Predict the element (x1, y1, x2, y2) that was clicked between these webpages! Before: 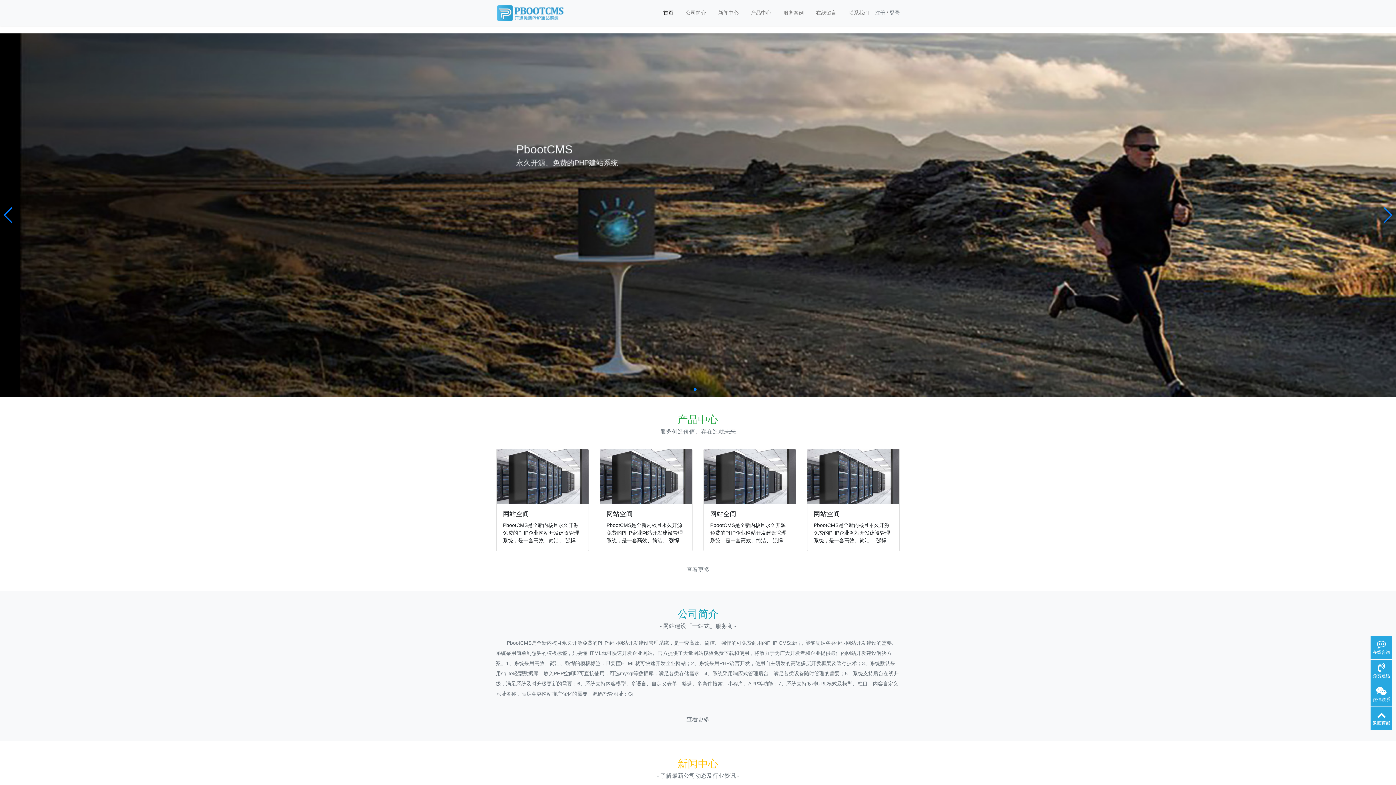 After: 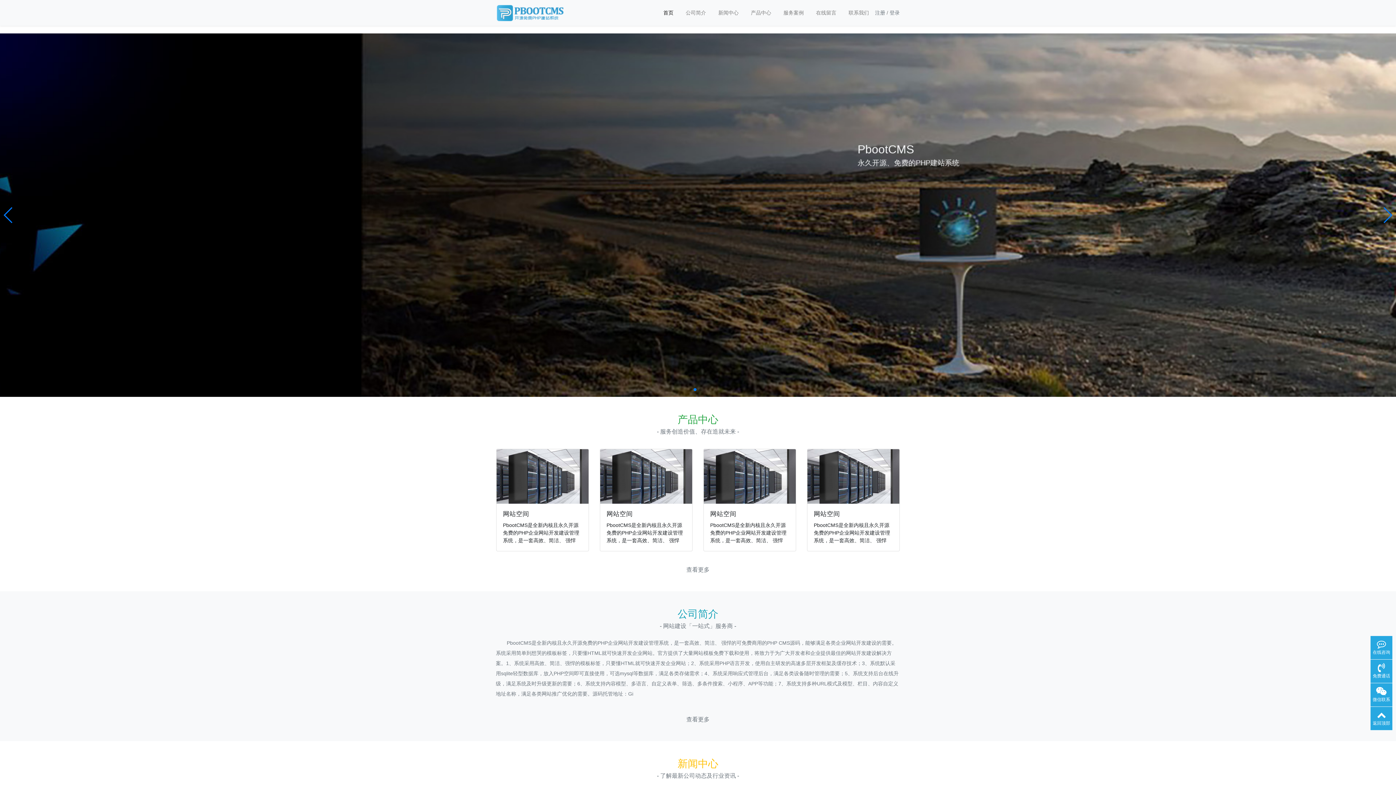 Action: bbox: (657, 6, 679, 19) label: 首页